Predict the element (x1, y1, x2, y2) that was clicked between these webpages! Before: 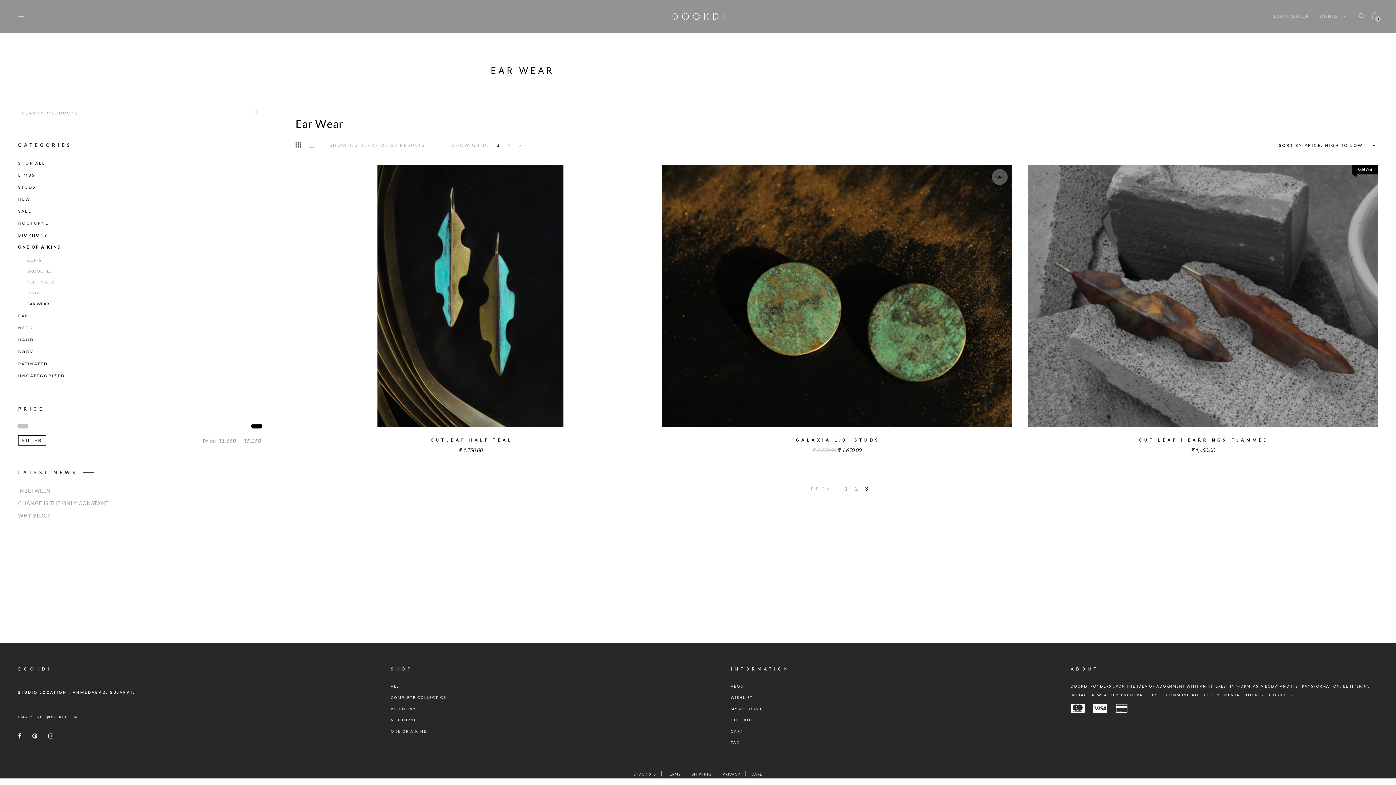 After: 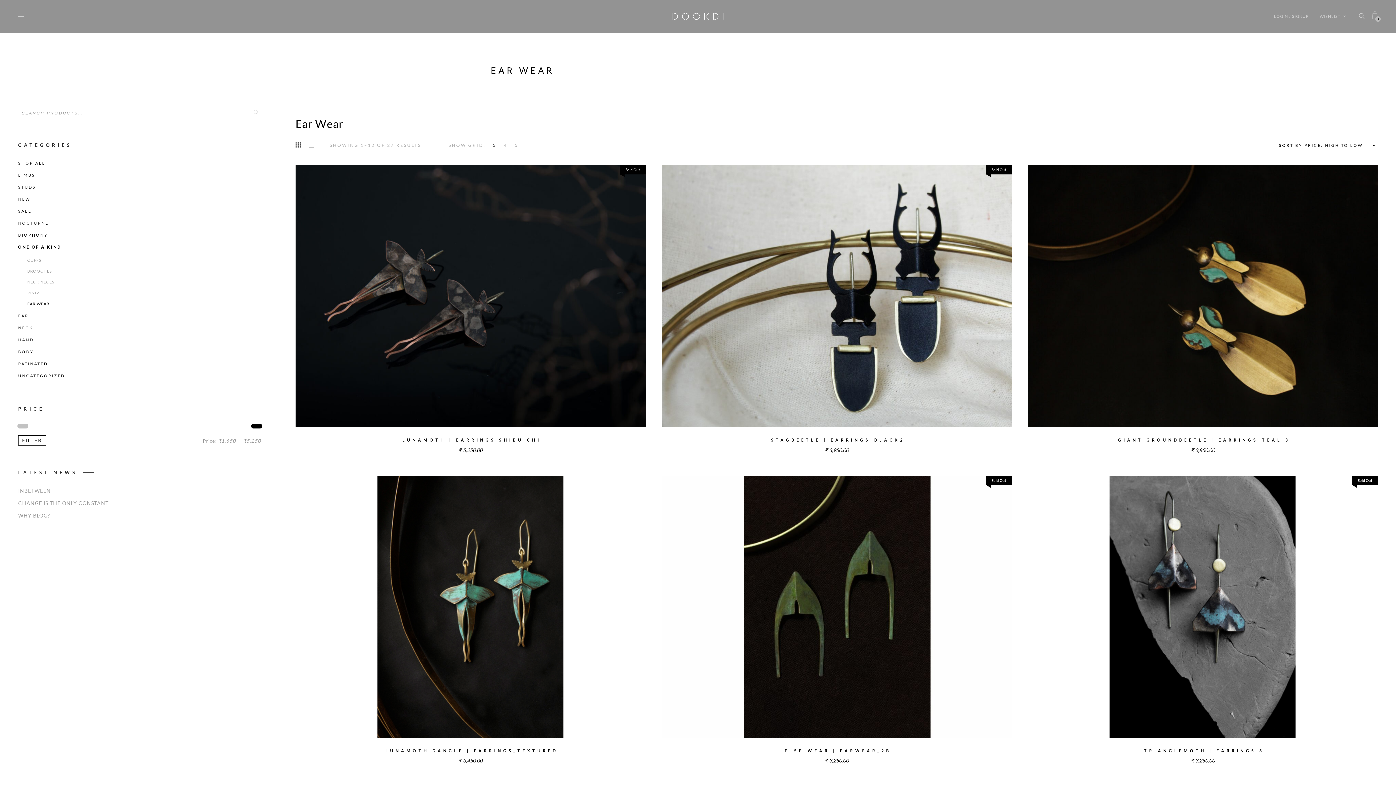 Action: bbox: (841, 481, 851, 496) label: 1